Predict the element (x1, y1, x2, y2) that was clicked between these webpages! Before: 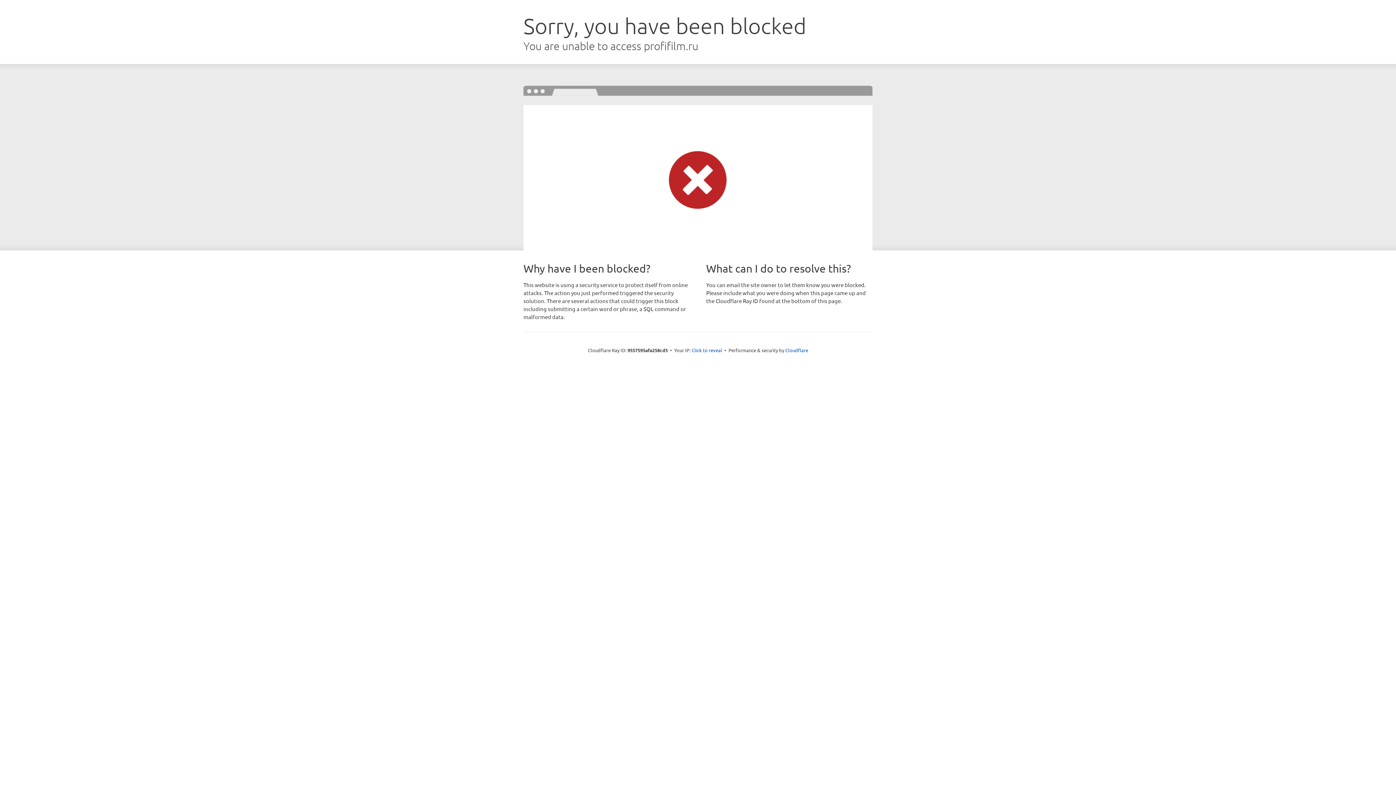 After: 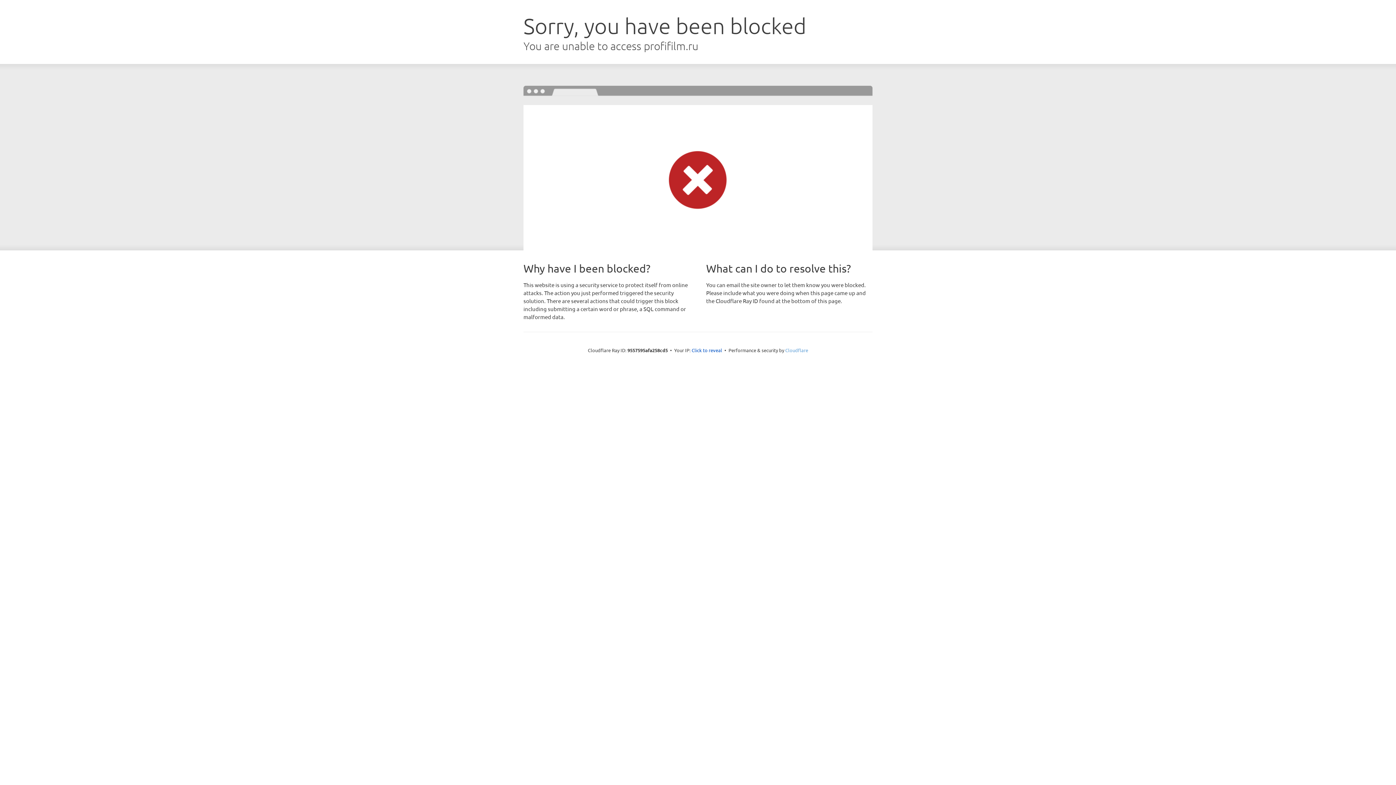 Action: label: Cloudflare bbox: (785, 347, 808, 353)